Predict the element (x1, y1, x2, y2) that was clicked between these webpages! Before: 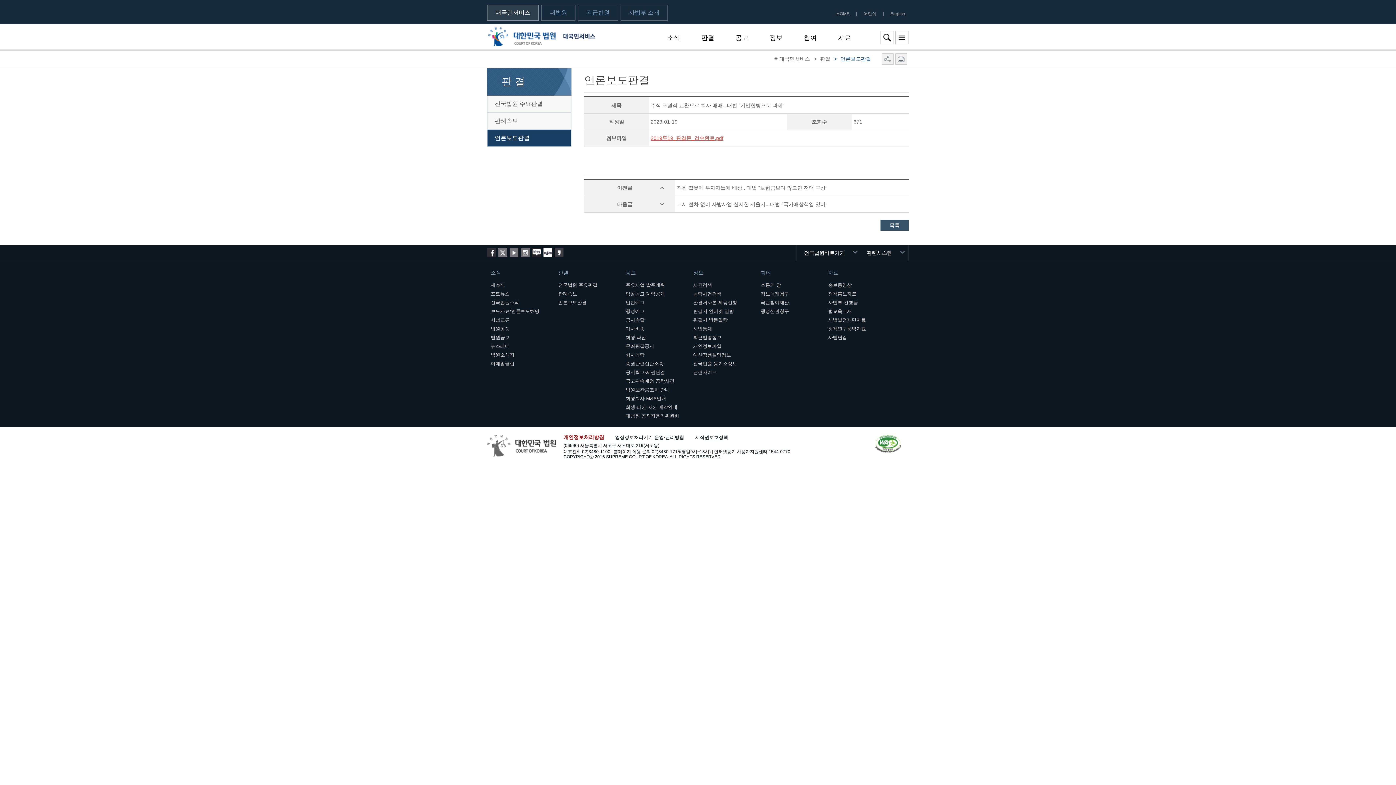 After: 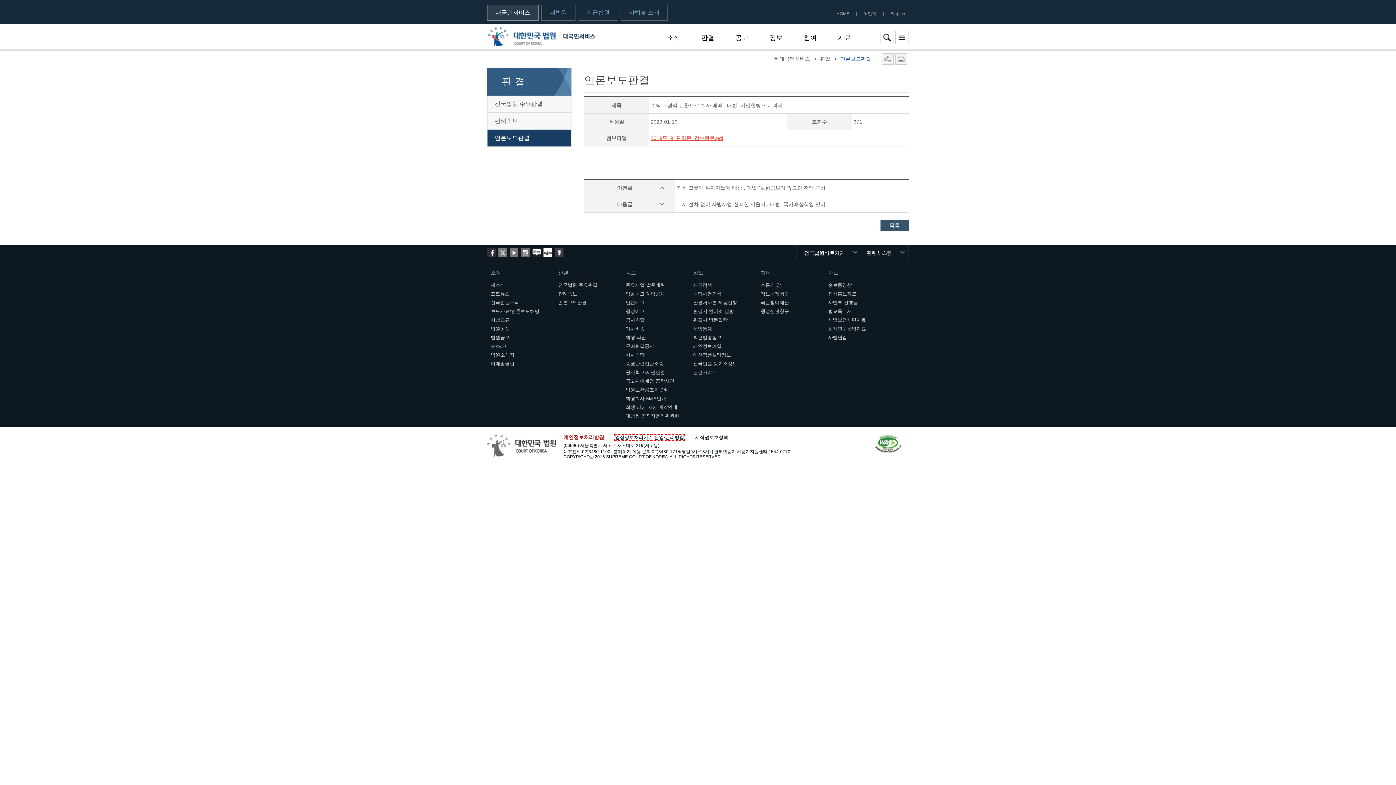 Action: label: 영상정보처리기기 운영·관리방침 bbox: (615, 434, 684, 440)